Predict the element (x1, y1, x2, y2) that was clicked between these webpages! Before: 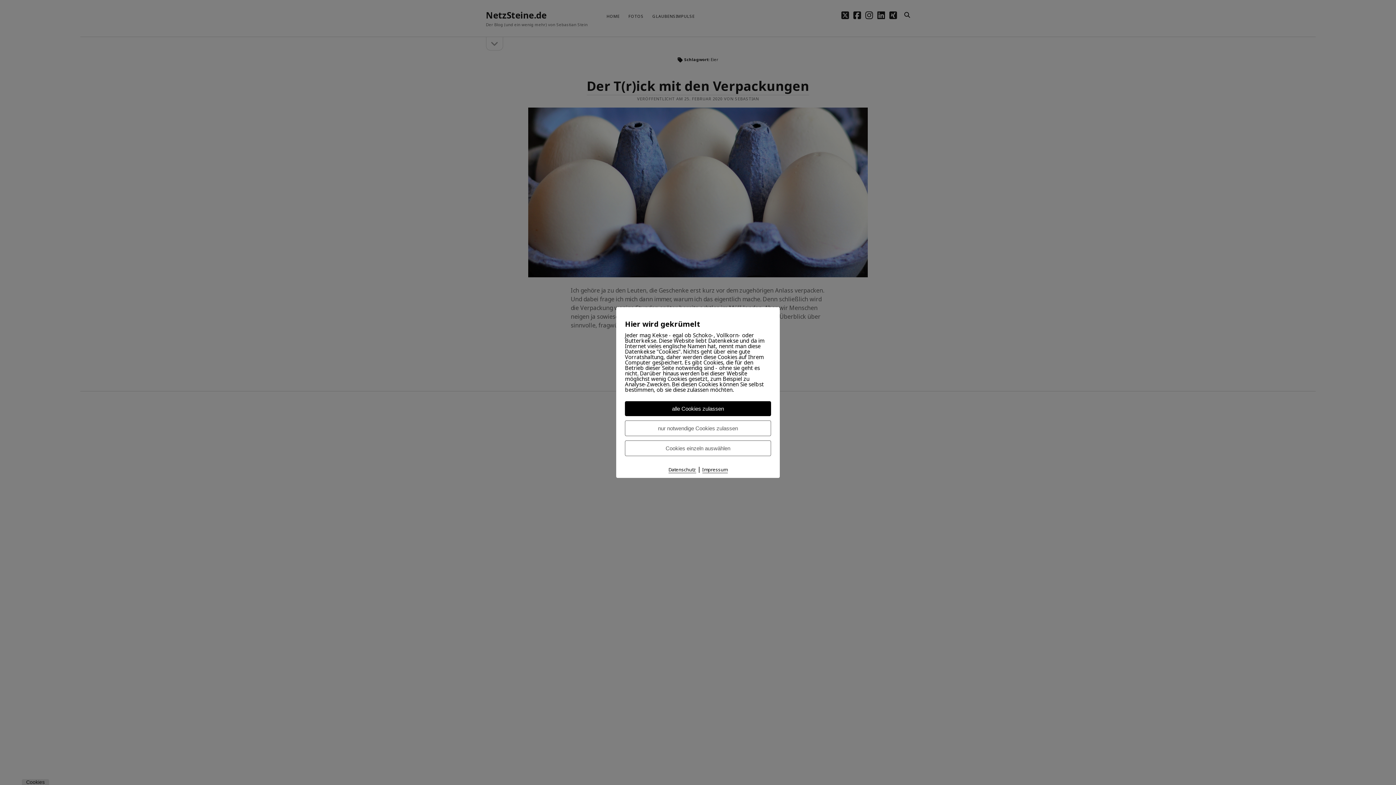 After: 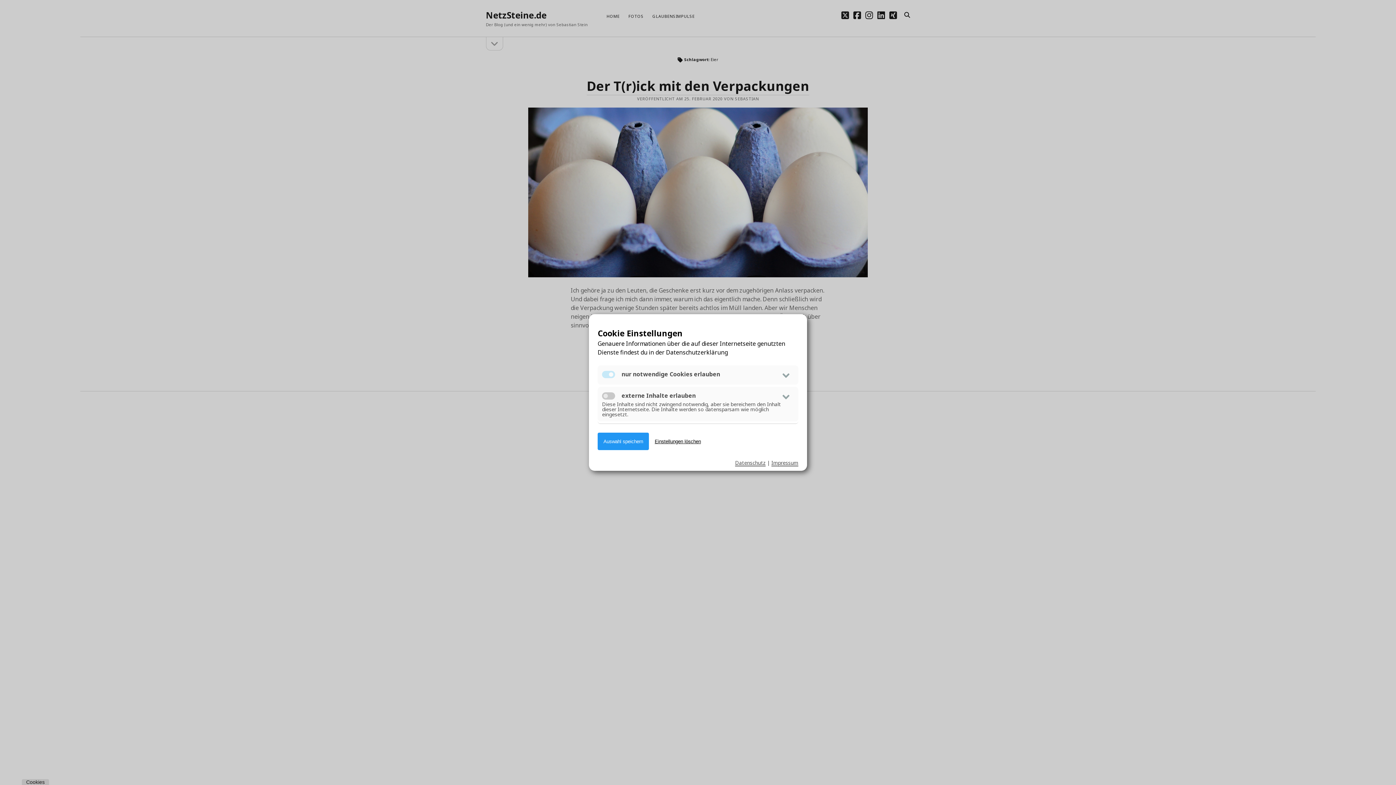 Action: label: Cookies einzeln auswählen bbox: (625, 440, 771, 456)